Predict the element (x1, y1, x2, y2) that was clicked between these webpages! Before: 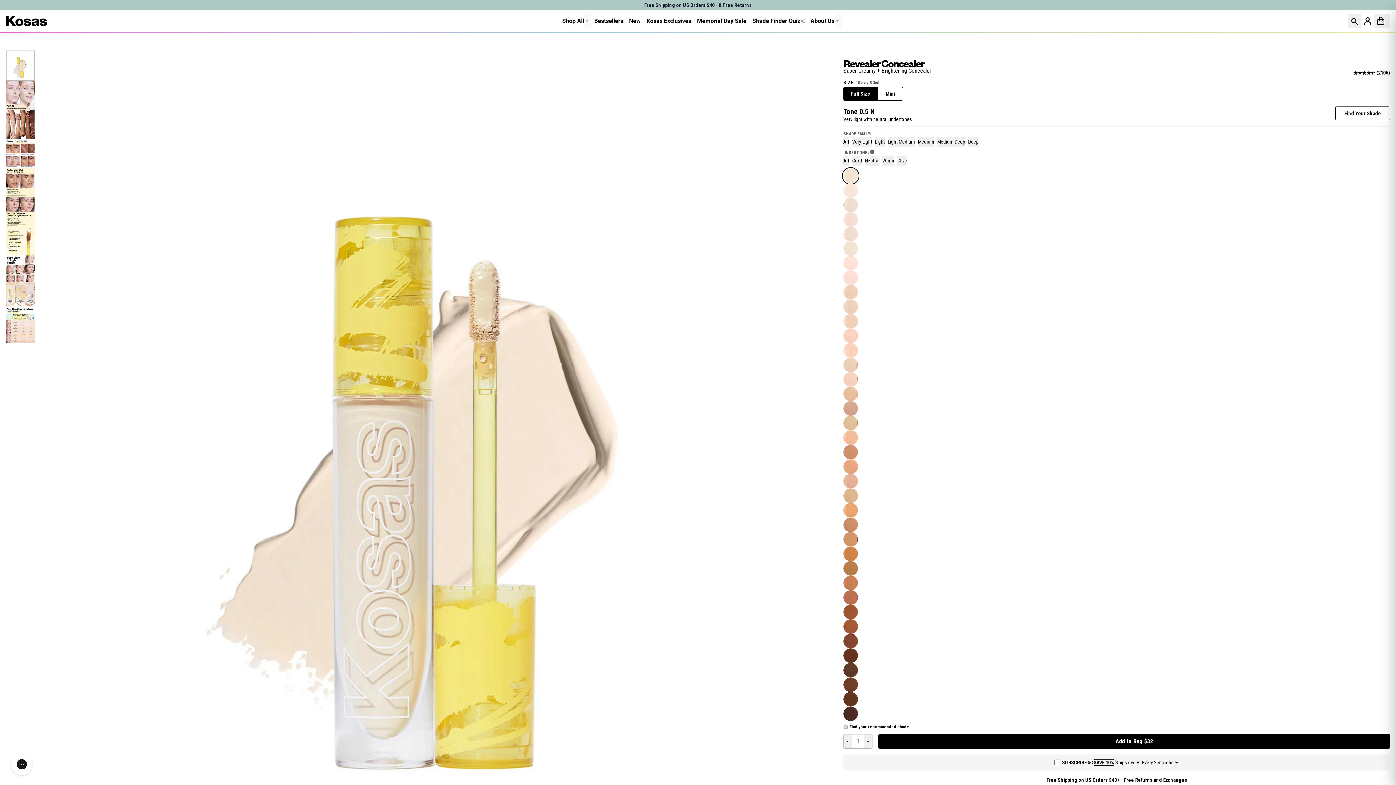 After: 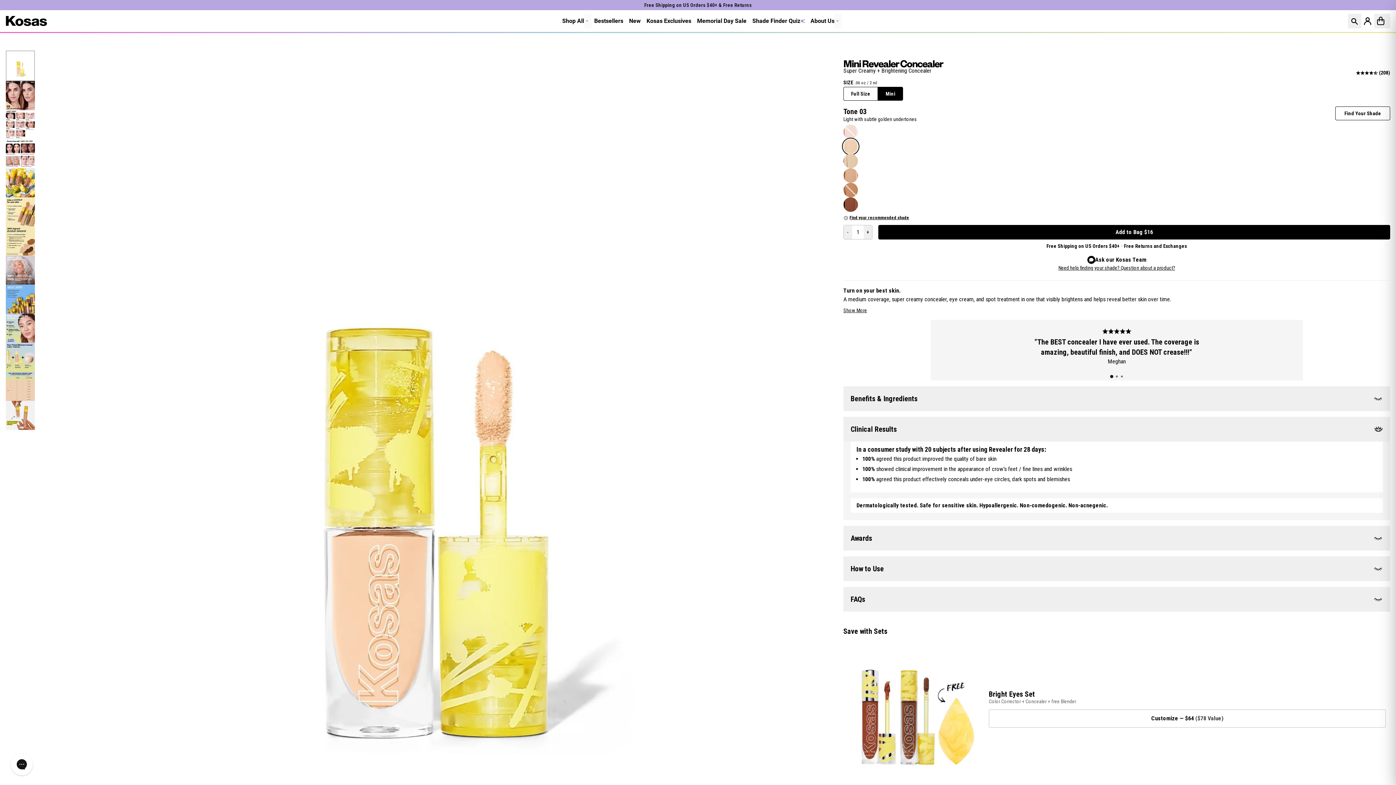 Action: label: Mini bbox: (878, 86, 903, 100)